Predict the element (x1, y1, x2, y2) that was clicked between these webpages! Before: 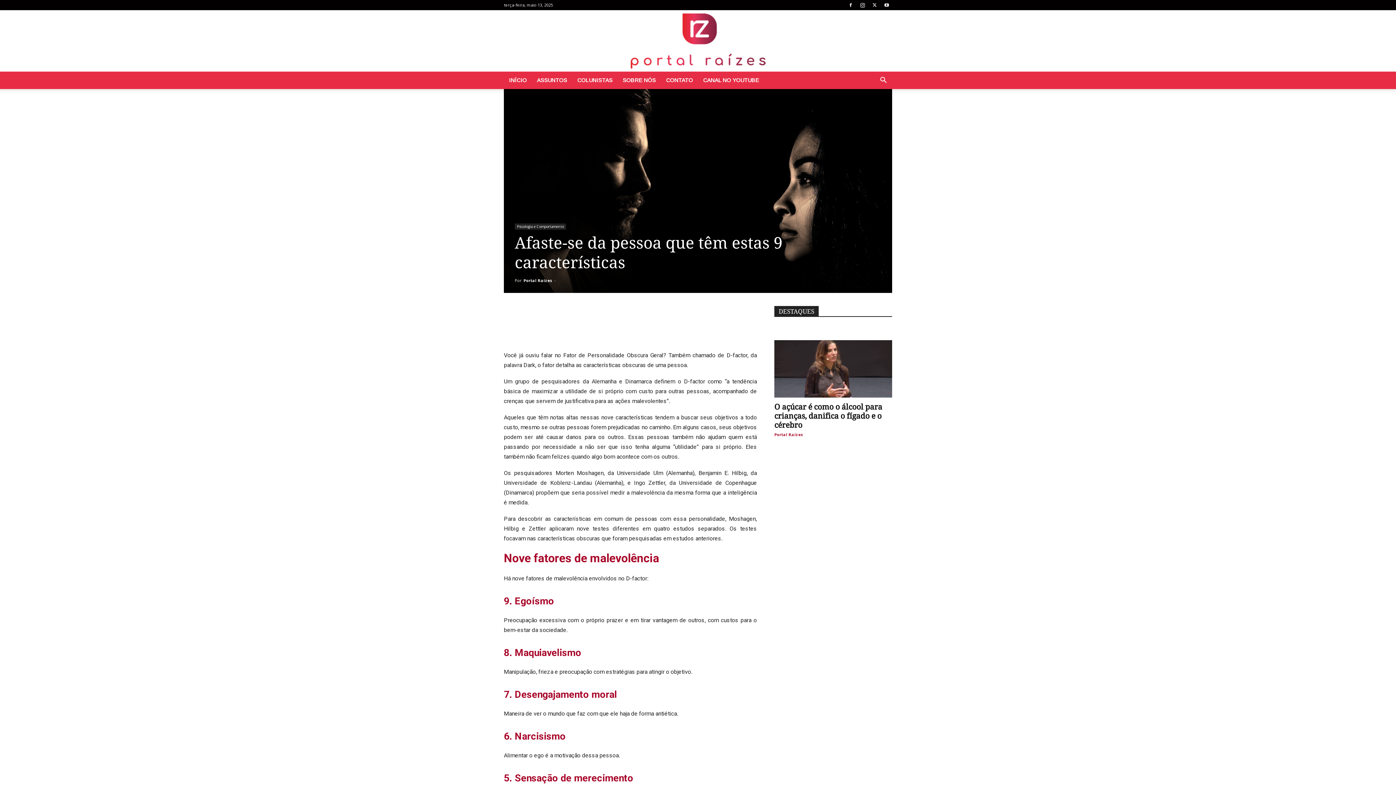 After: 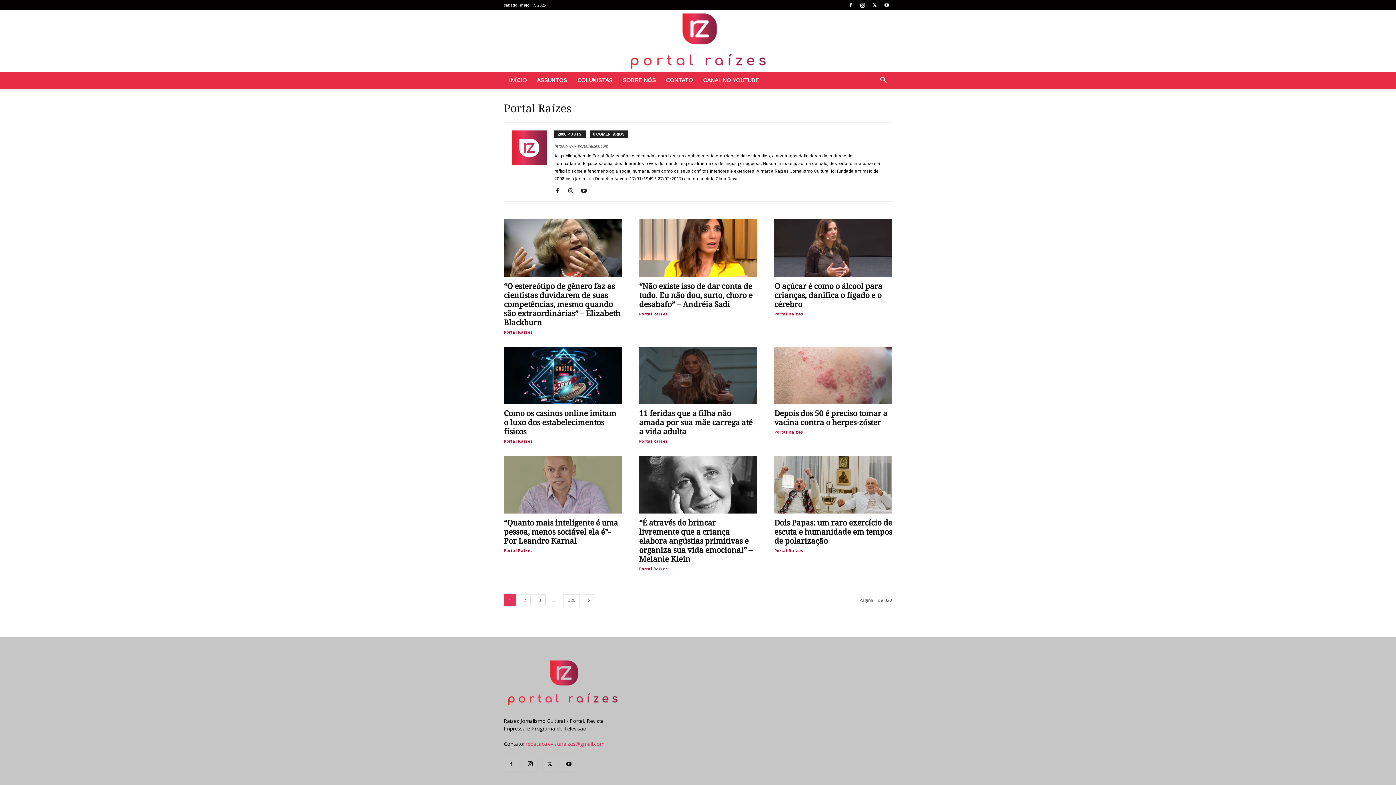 Action: label: Portal Raízes bbox: (774, 432, 803, 437)